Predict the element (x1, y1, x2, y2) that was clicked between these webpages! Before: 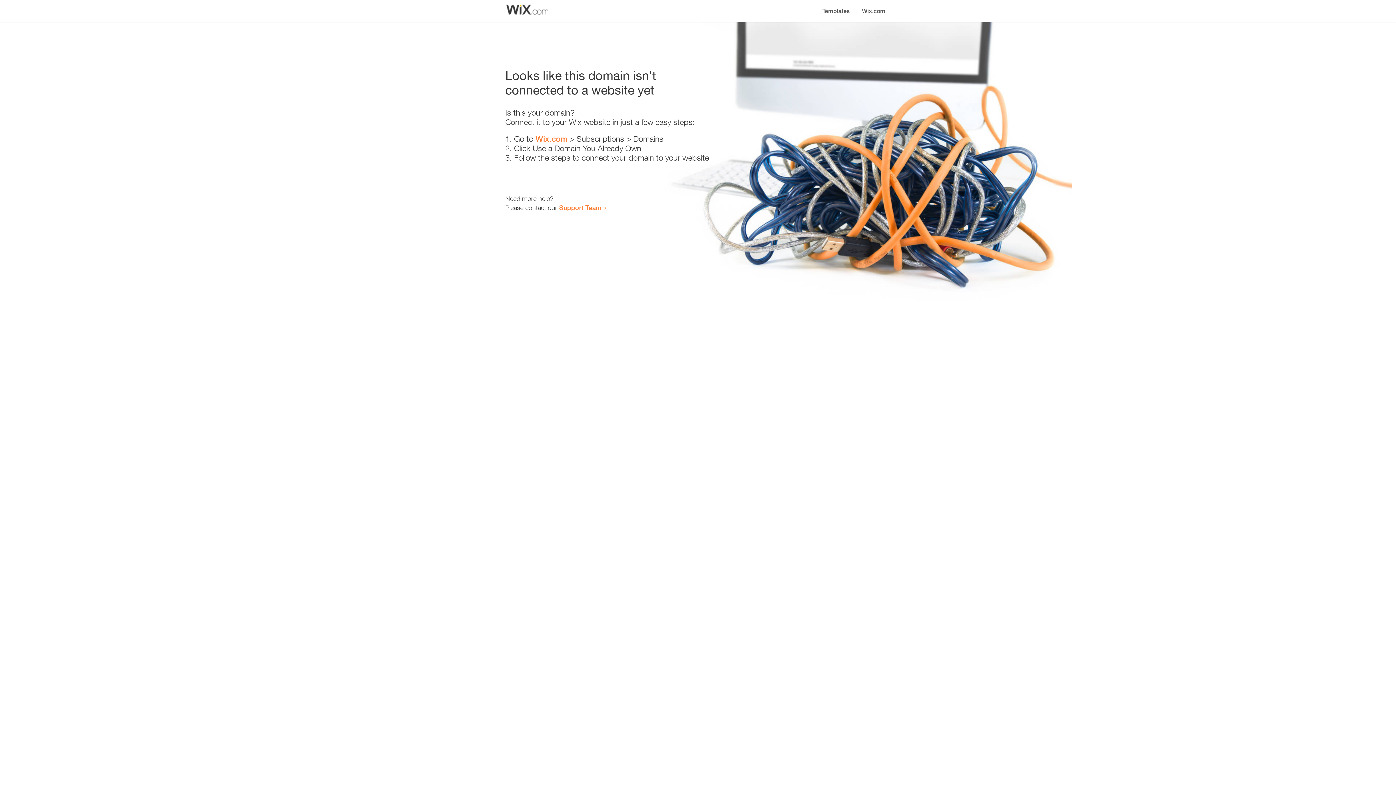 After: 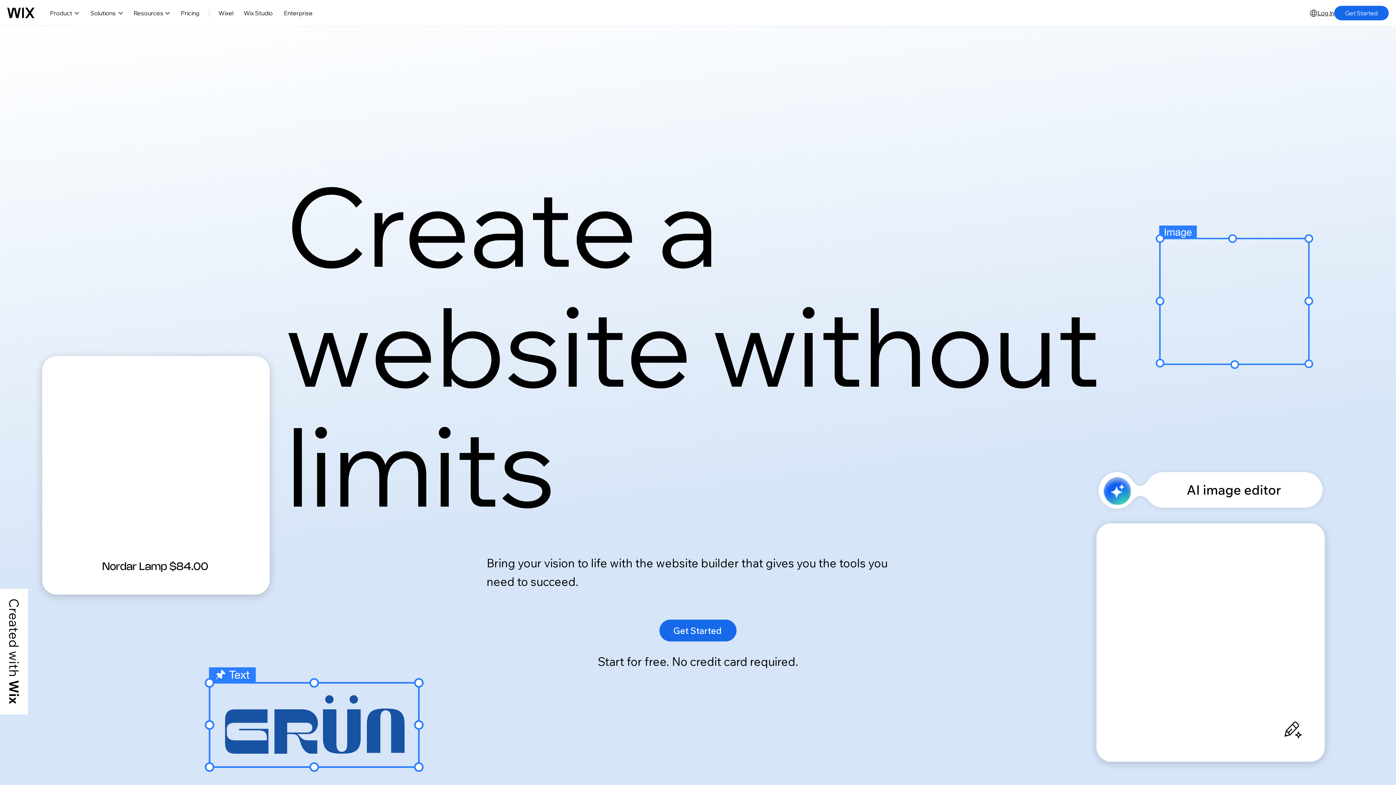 Action: bbox: (856, 0, 890, 14) label: Wix.com